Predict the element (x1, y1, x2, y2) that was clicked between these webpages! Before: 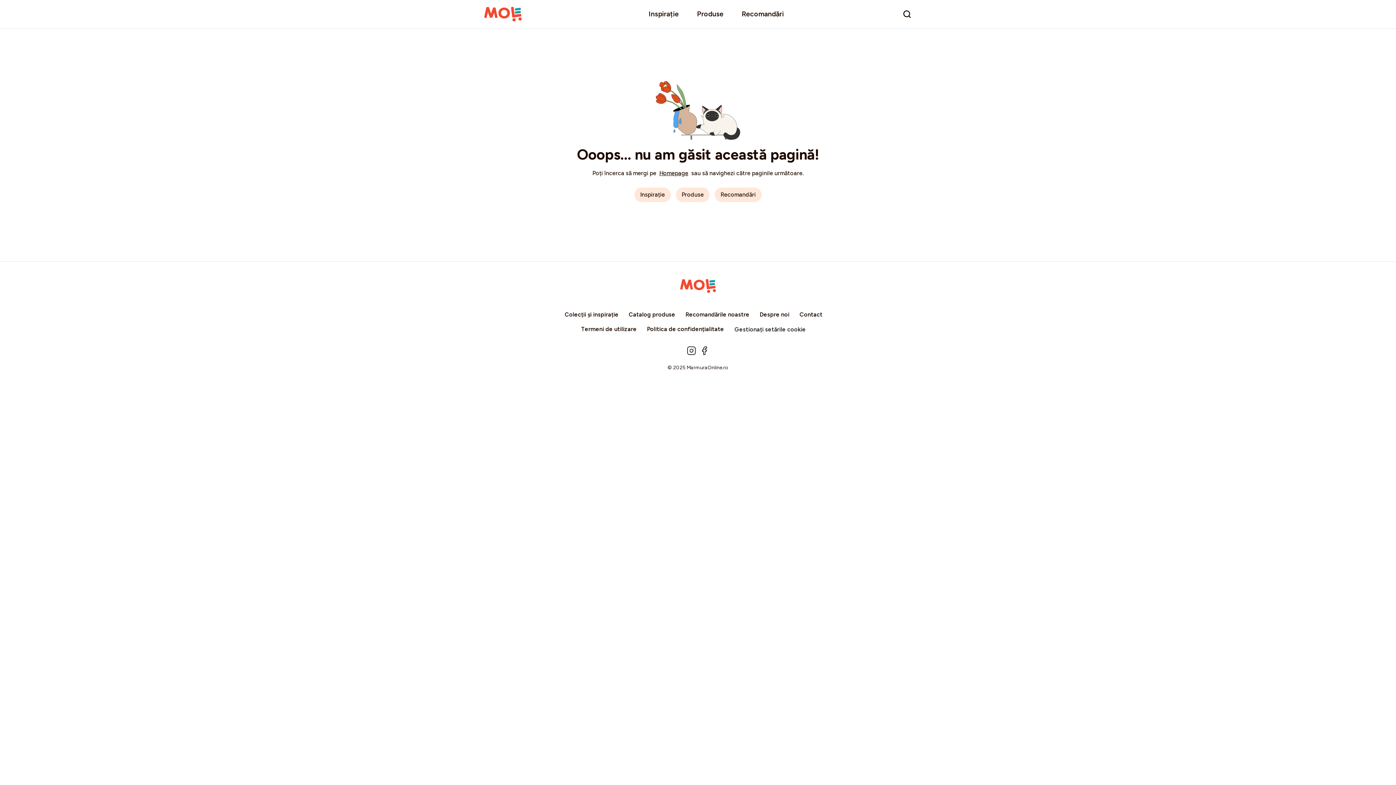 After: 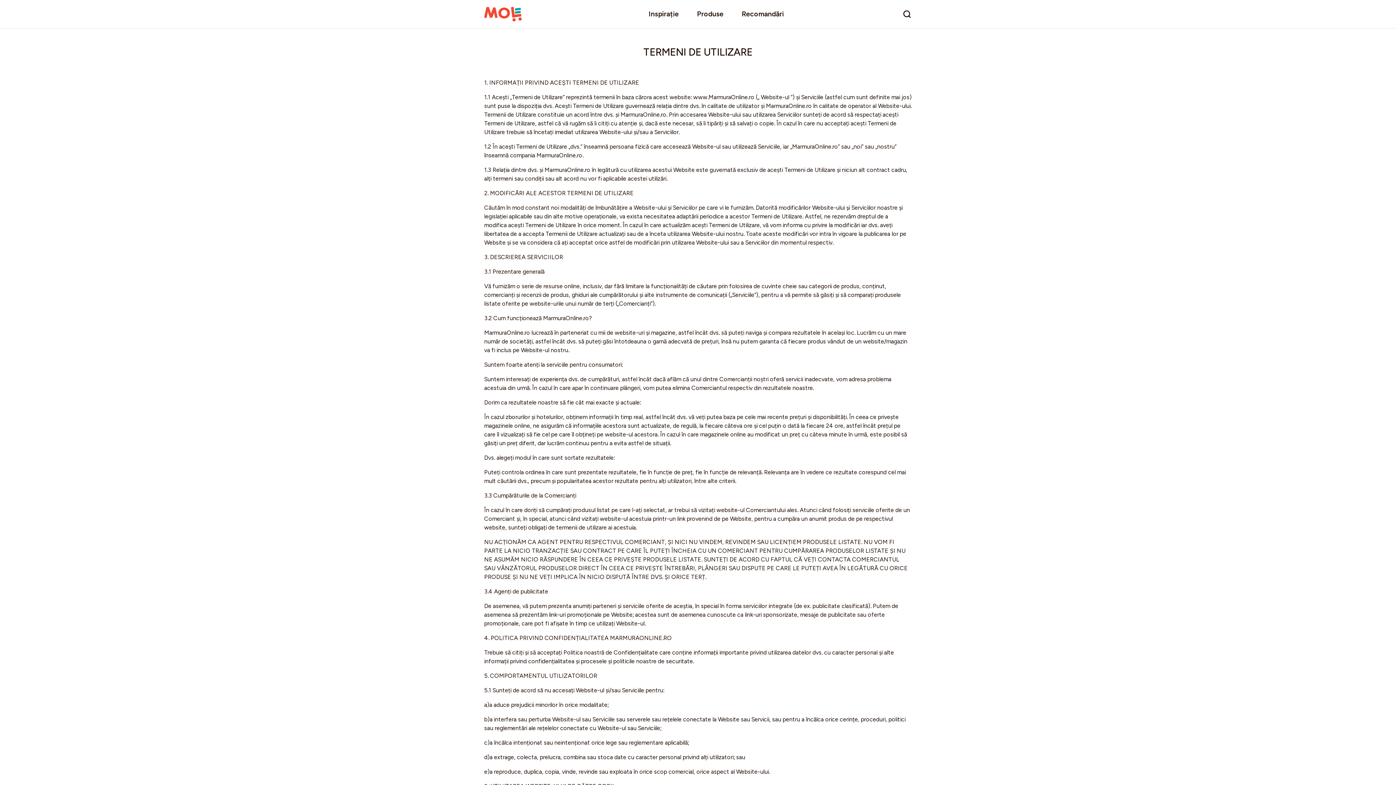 Action: bbox: (581, 325, 636, 332) label: Termeni de utilizare